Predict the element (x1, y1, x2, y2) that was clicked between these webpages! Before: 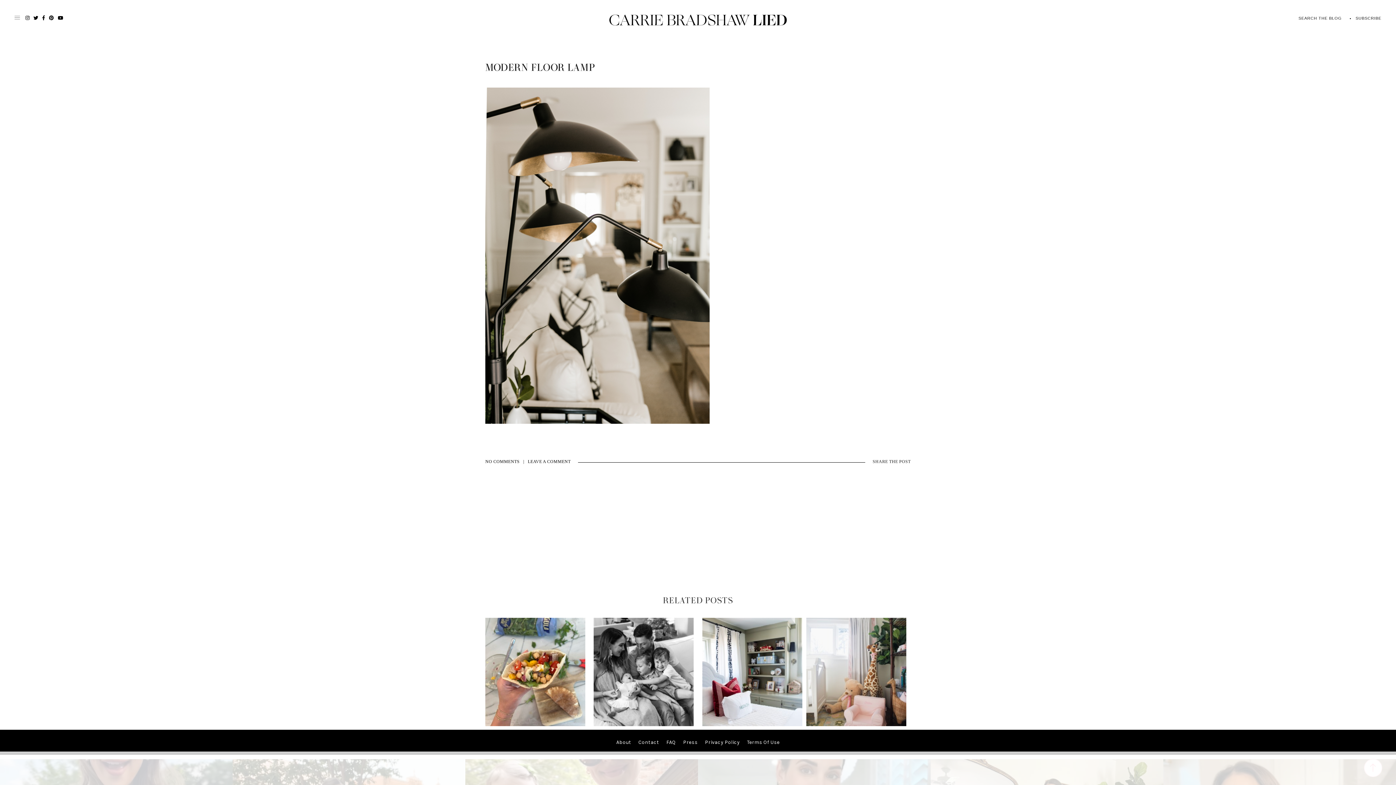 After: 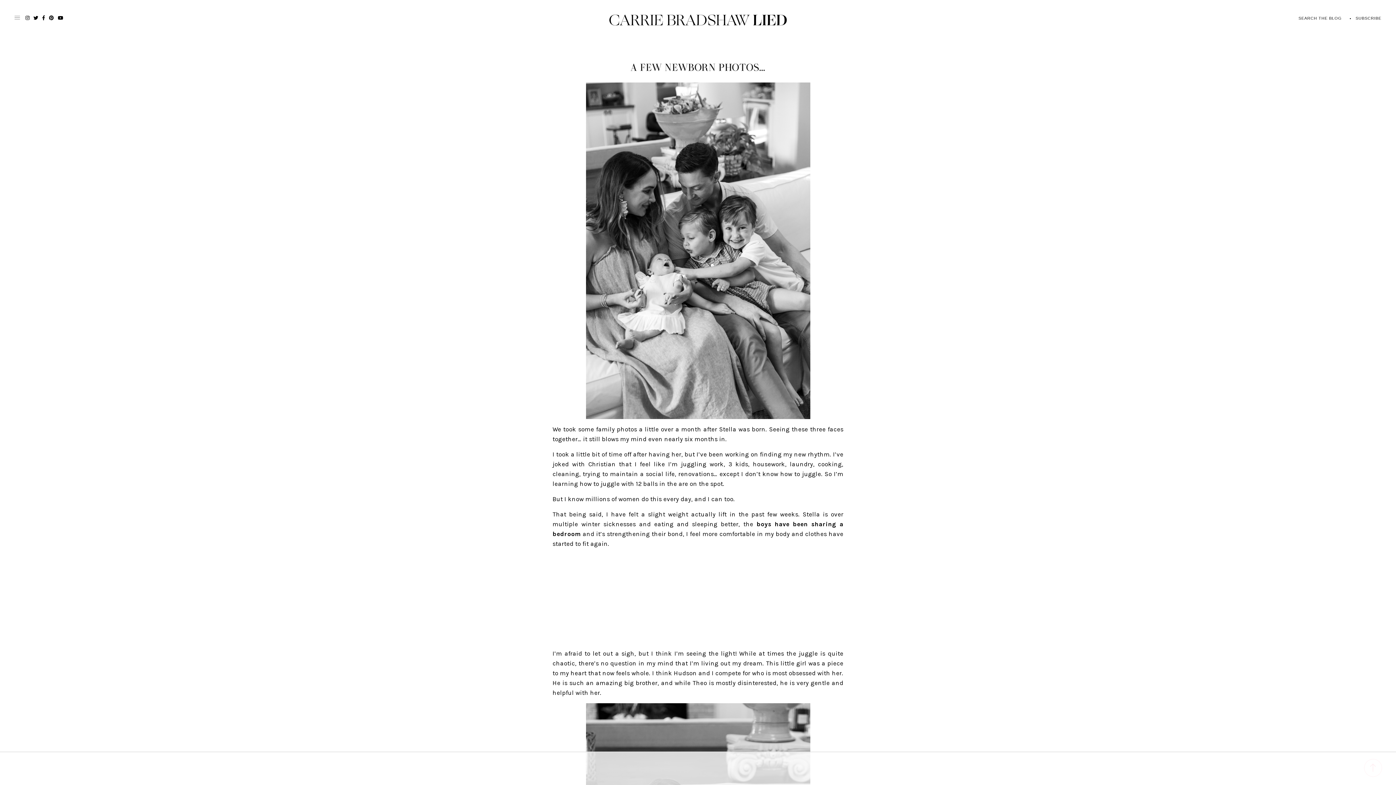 Action: label: A Few Newborn Photos… bbox: (593, 721, 693, 728)